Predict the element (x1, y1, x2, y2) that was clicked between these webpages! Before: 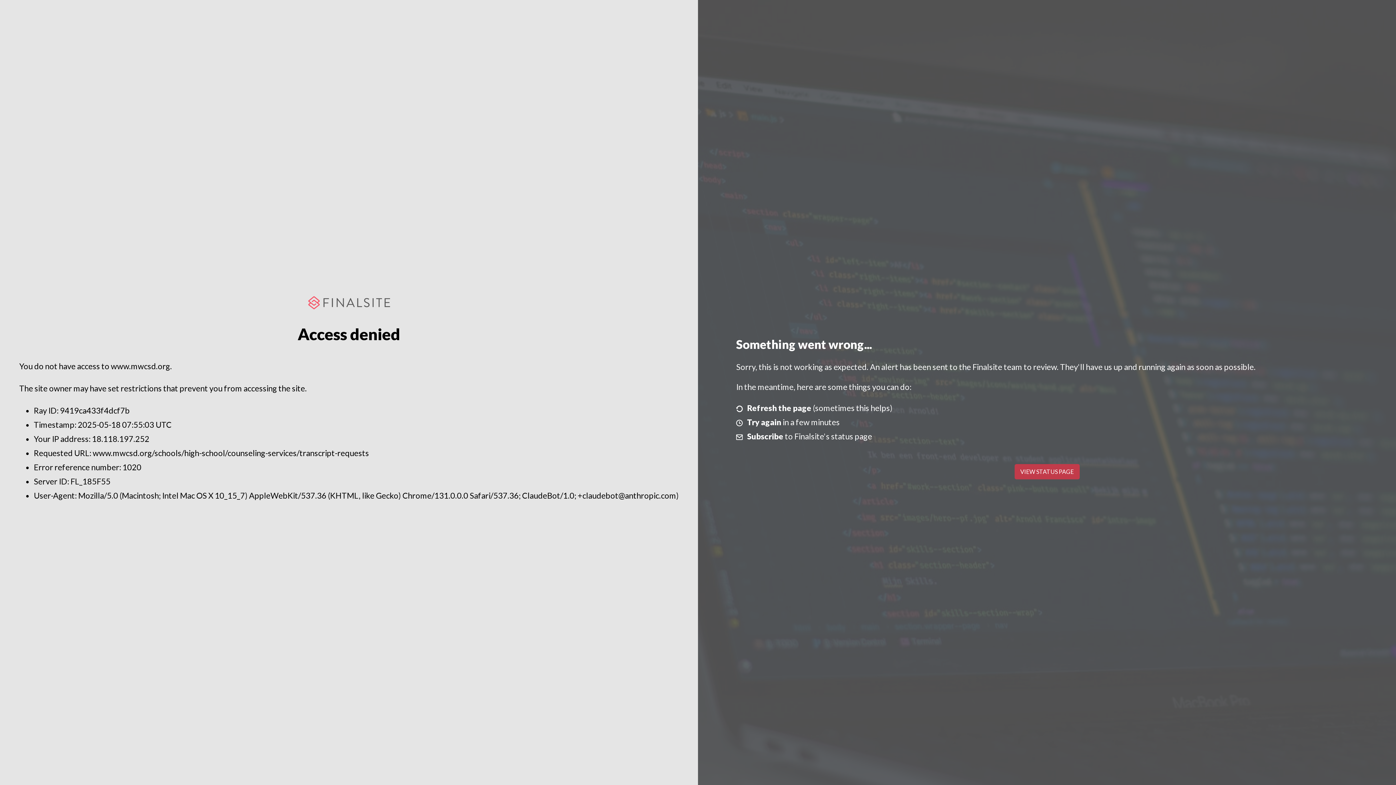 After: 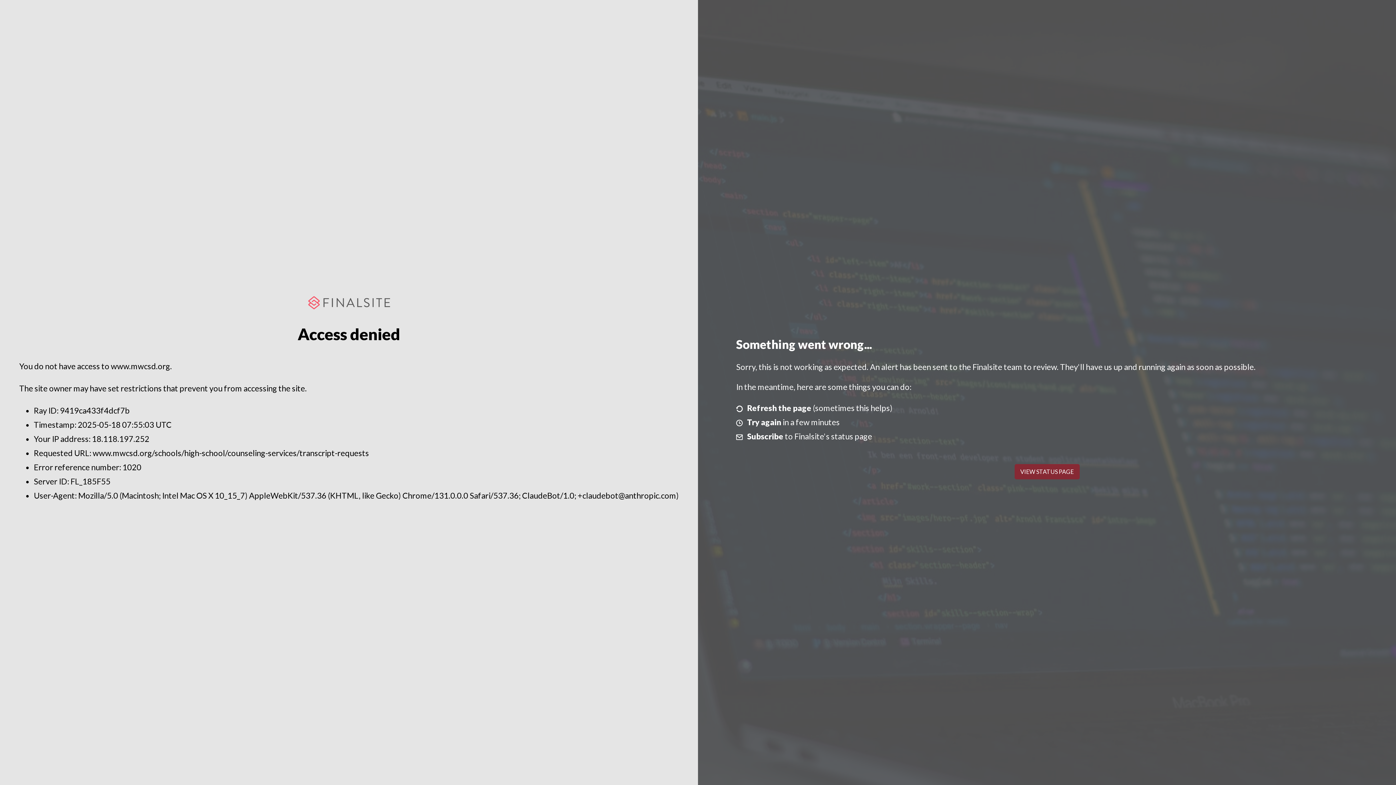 Action: label: VIEW STATUS PAGE bbox: (1014, 464, 1079, 479)